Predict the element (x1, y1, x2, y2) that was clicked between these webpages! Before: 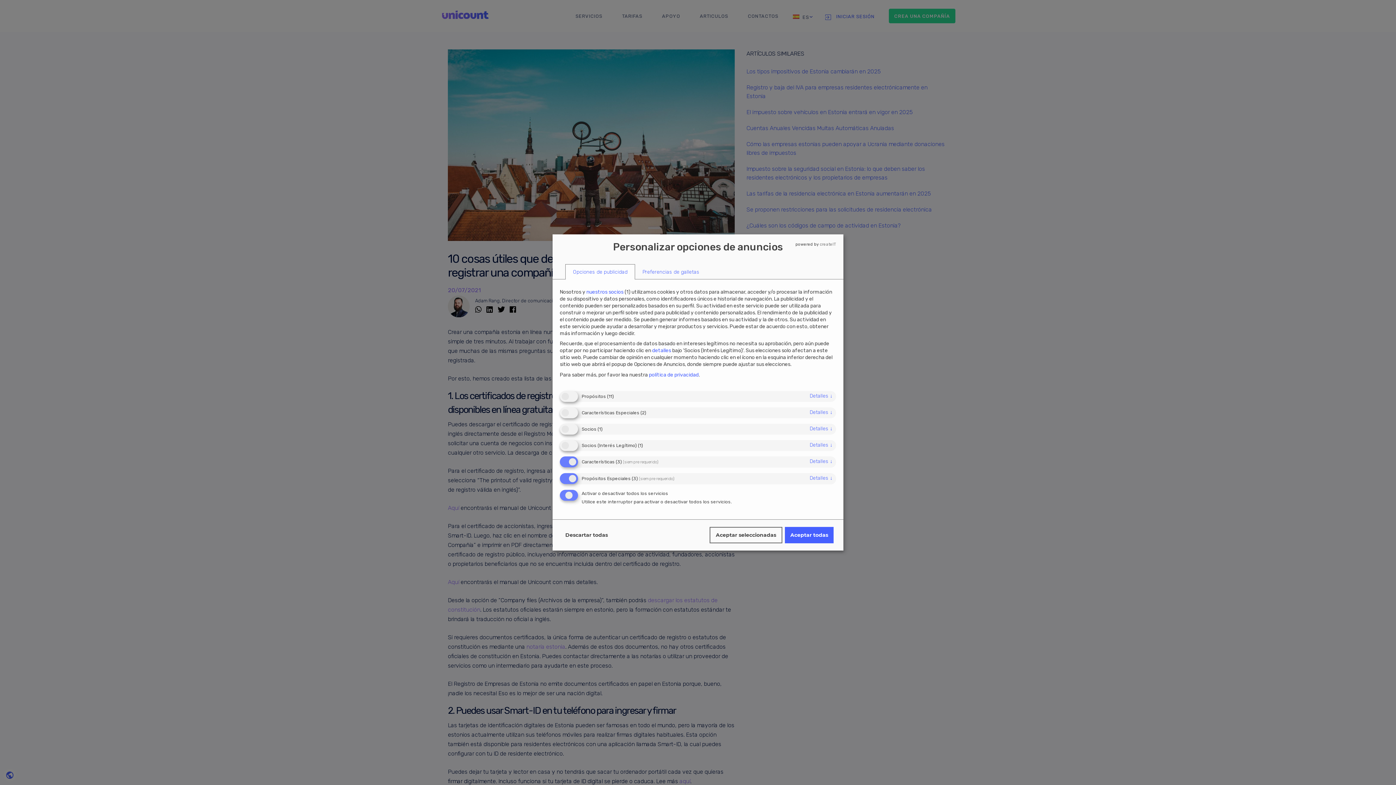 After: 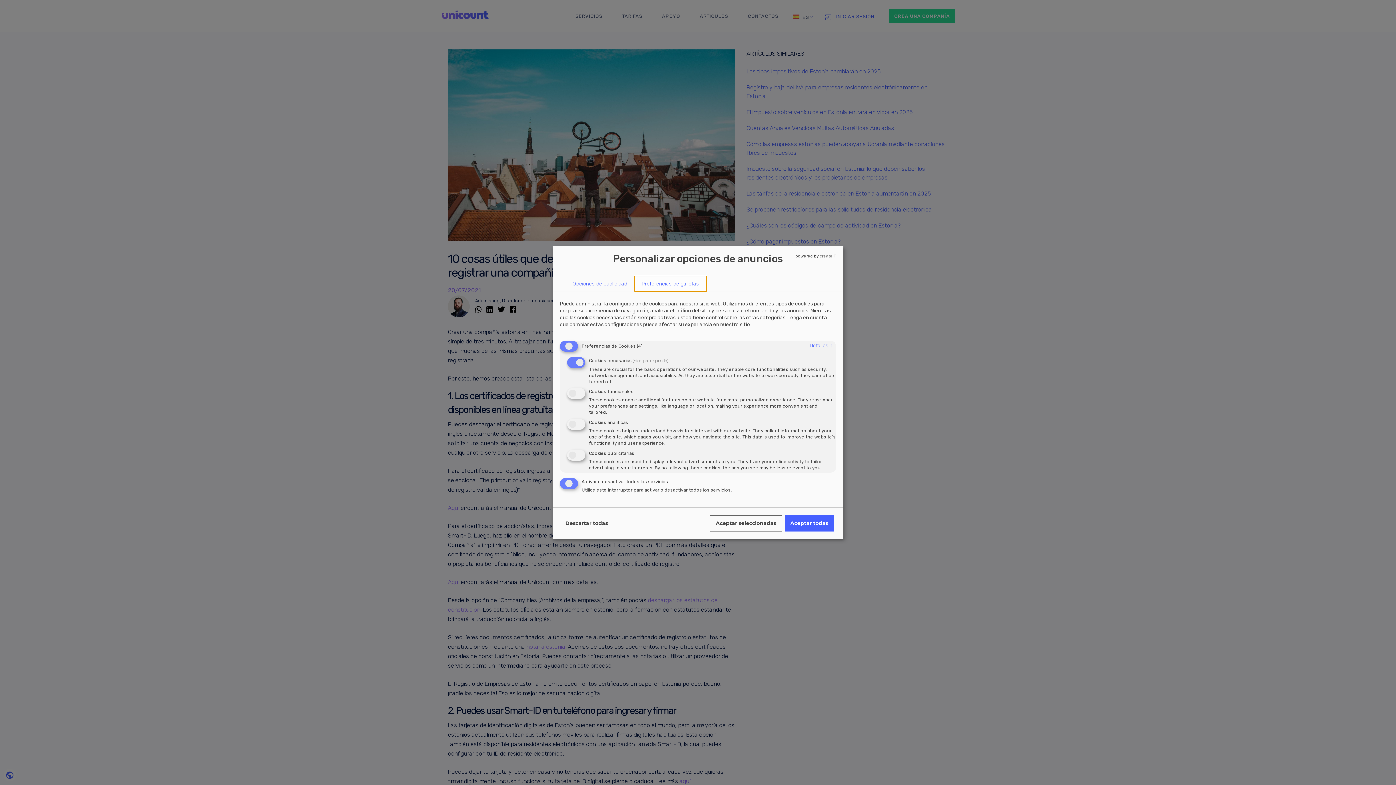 Action: bbox: (635, 264, 706, 279) label: Preferencias de galletas